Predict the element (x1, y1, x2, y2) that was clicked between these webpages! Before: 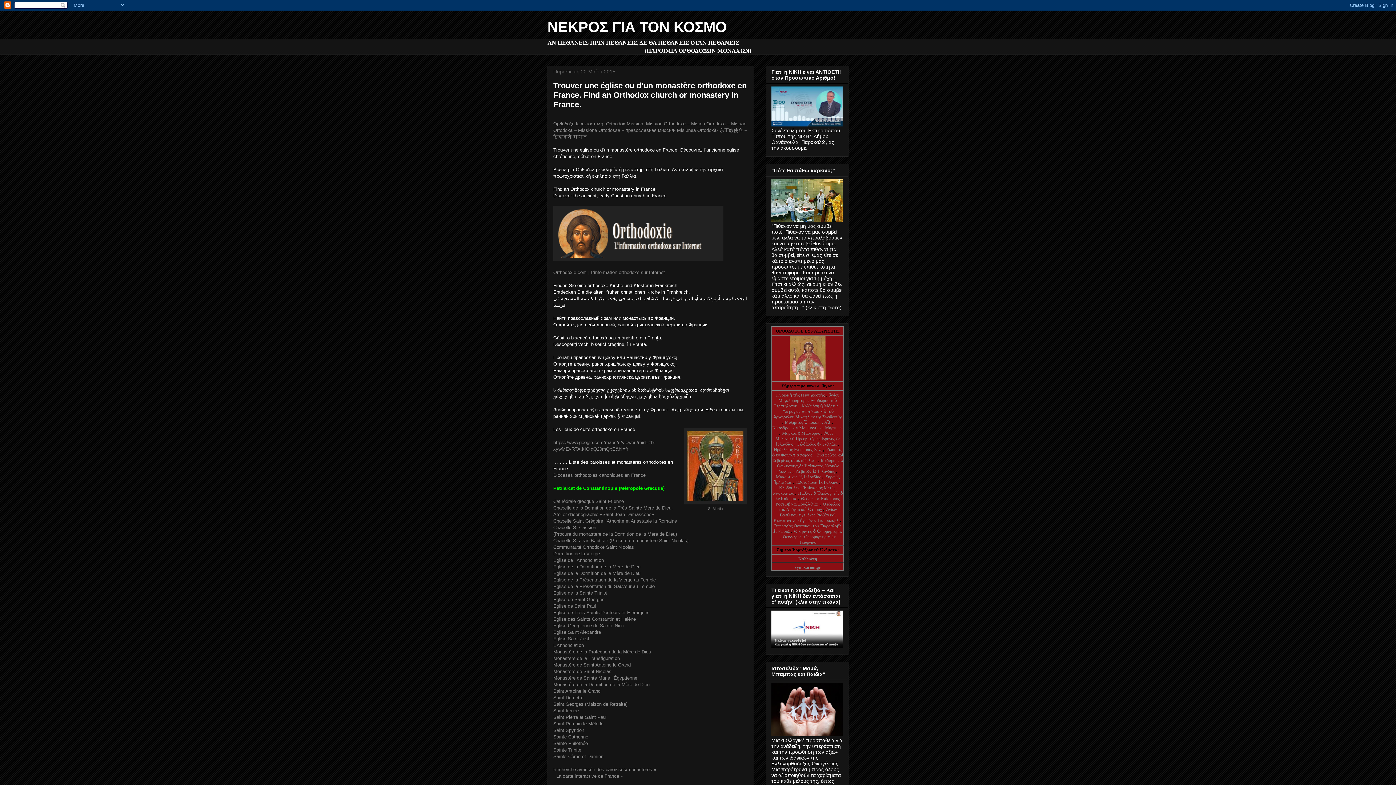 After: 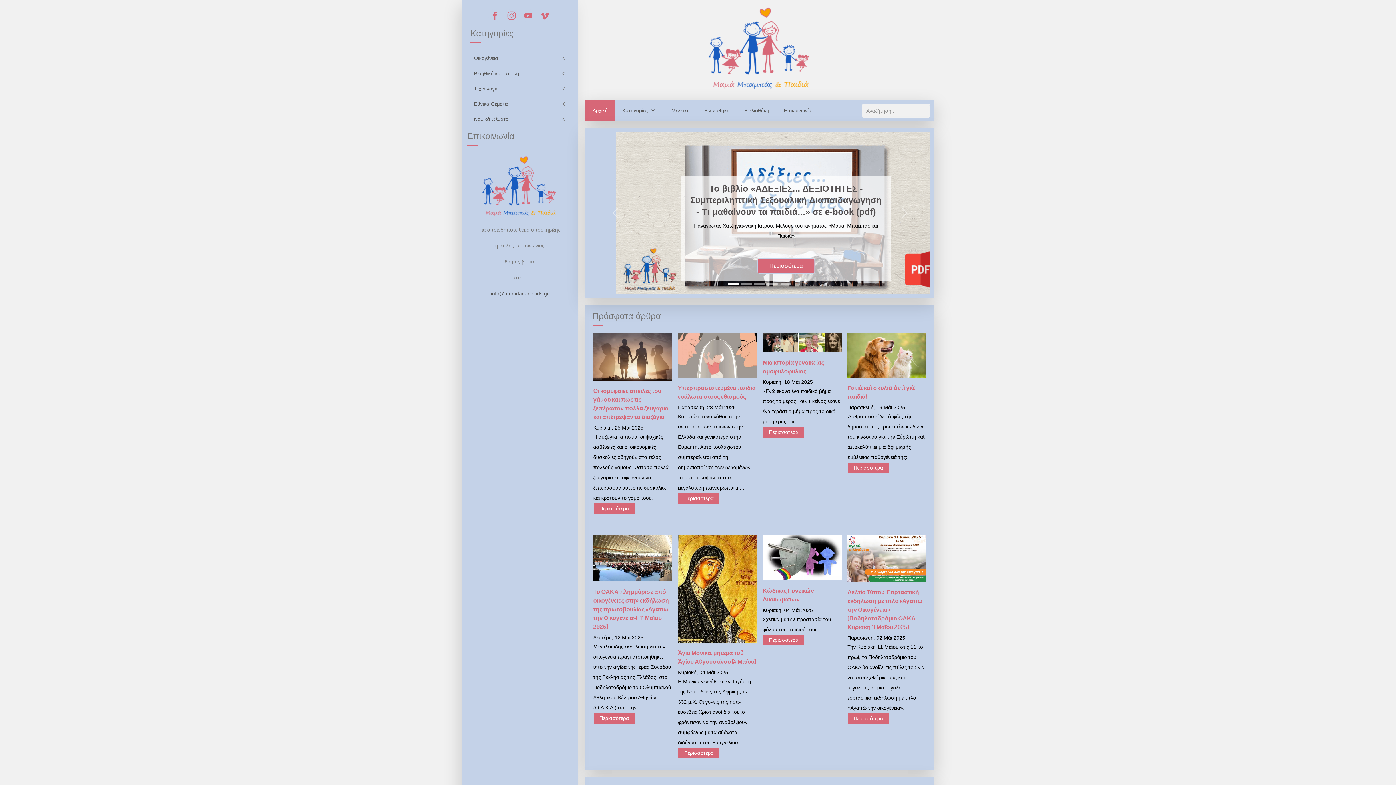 Action: bbox: (771, 731, 842, 737)